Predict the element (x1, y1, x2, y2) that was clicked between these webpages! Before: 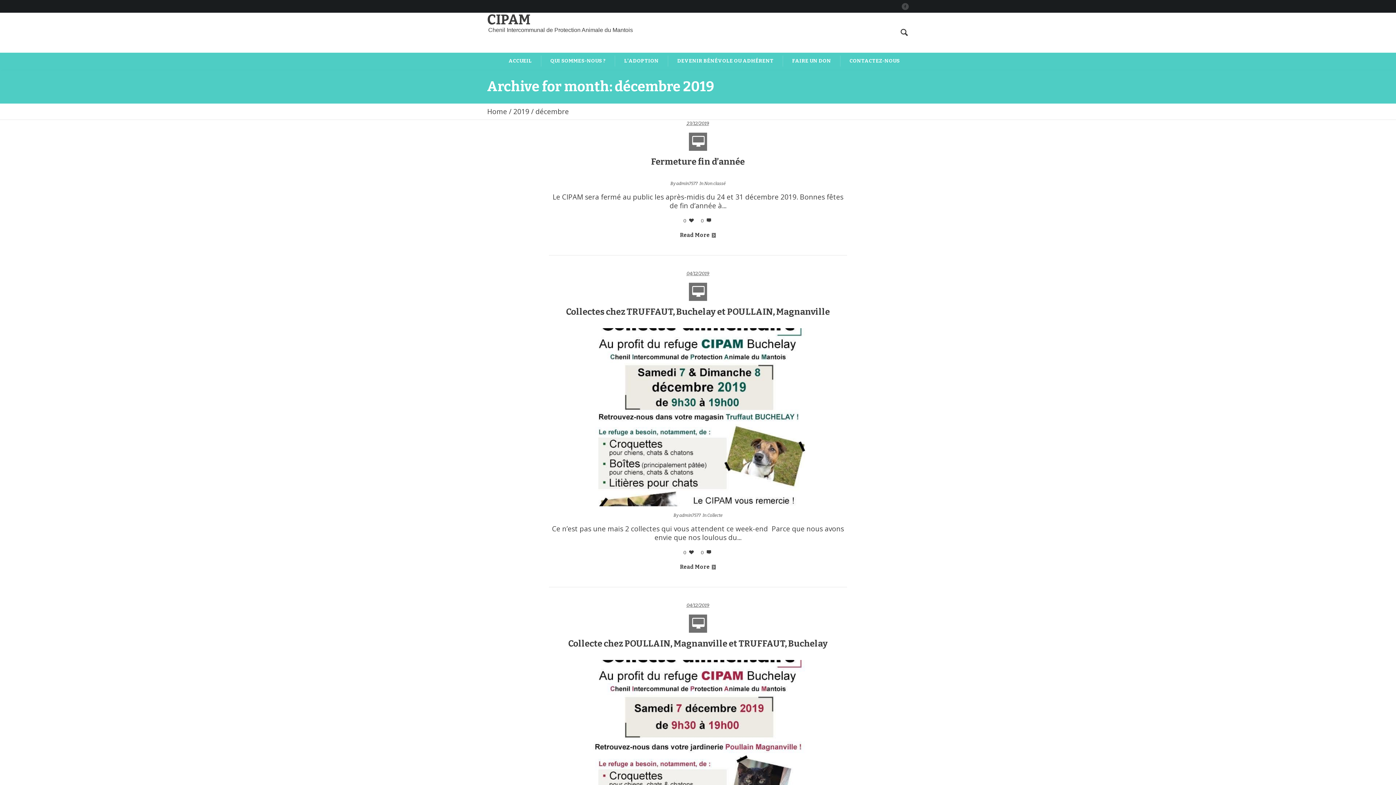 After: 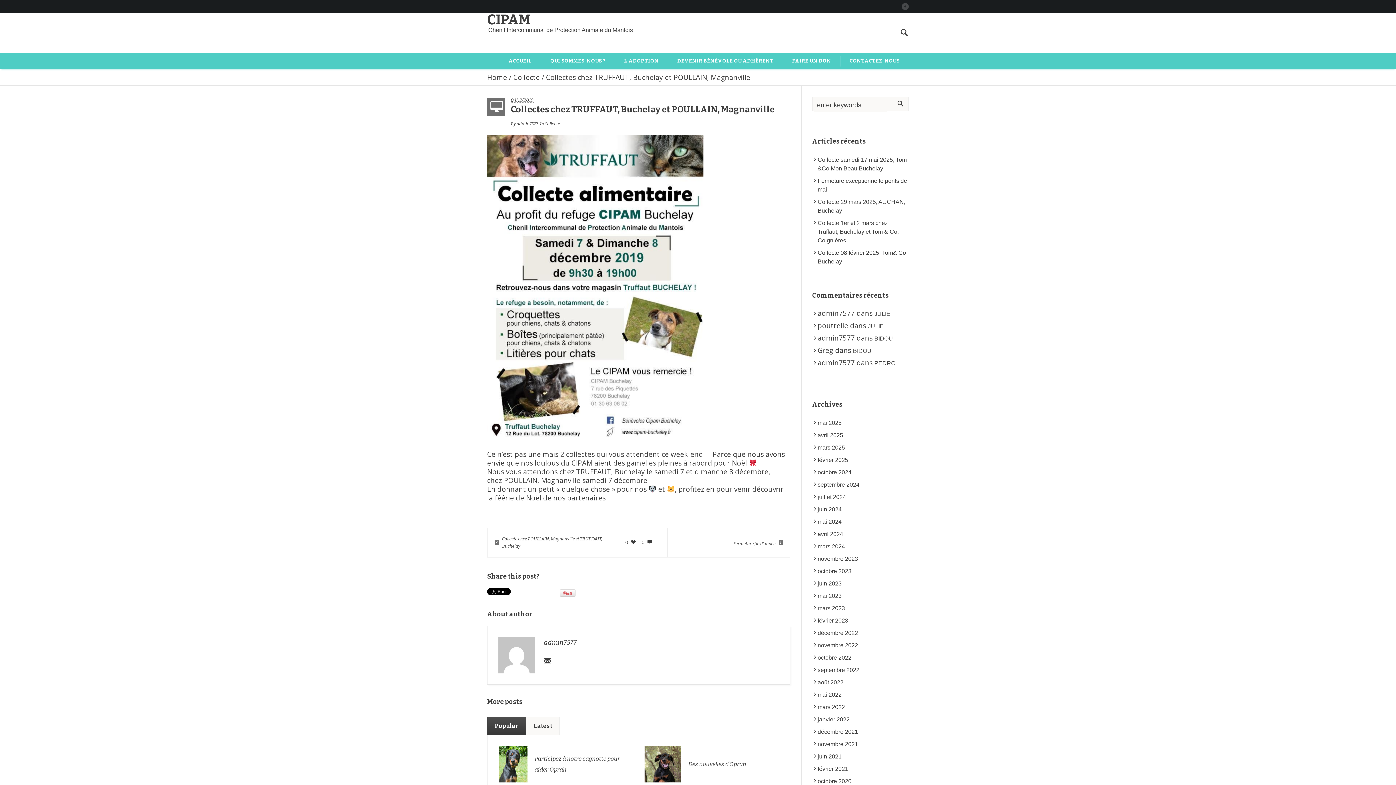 Action: bbox: (589, 413, 806, 420)